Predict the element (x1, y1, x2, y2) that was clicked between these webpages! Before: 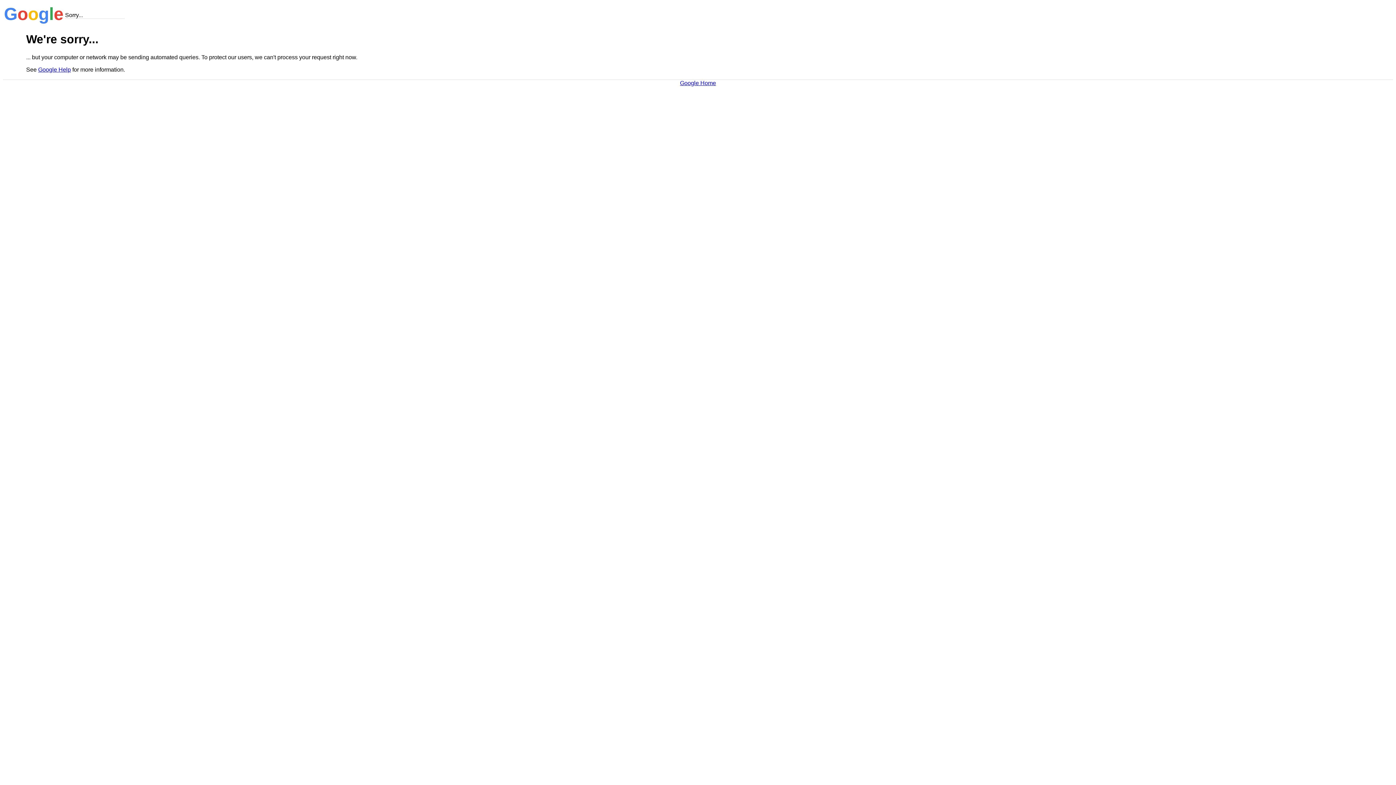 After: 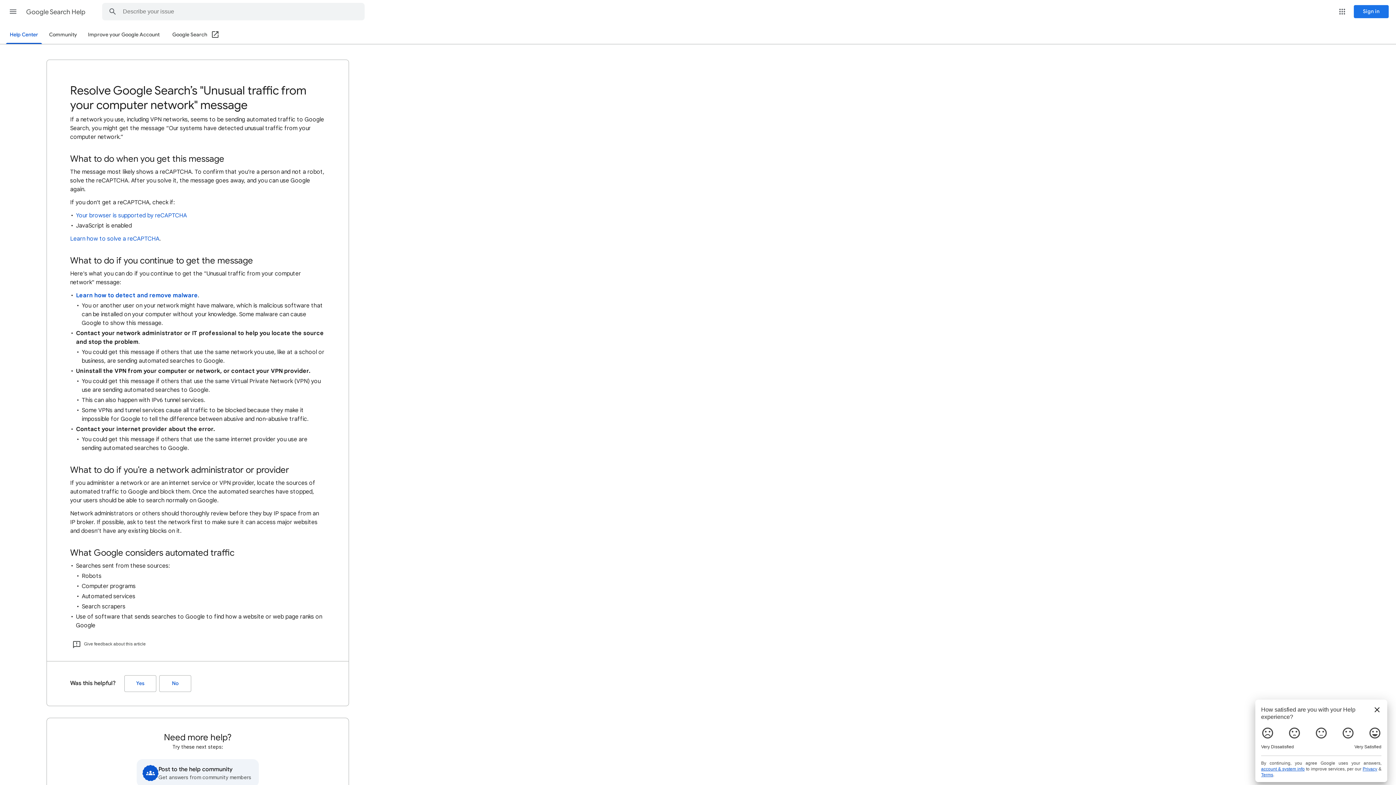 Action: bbox: (38, 66, 70, 72) label: Google Help